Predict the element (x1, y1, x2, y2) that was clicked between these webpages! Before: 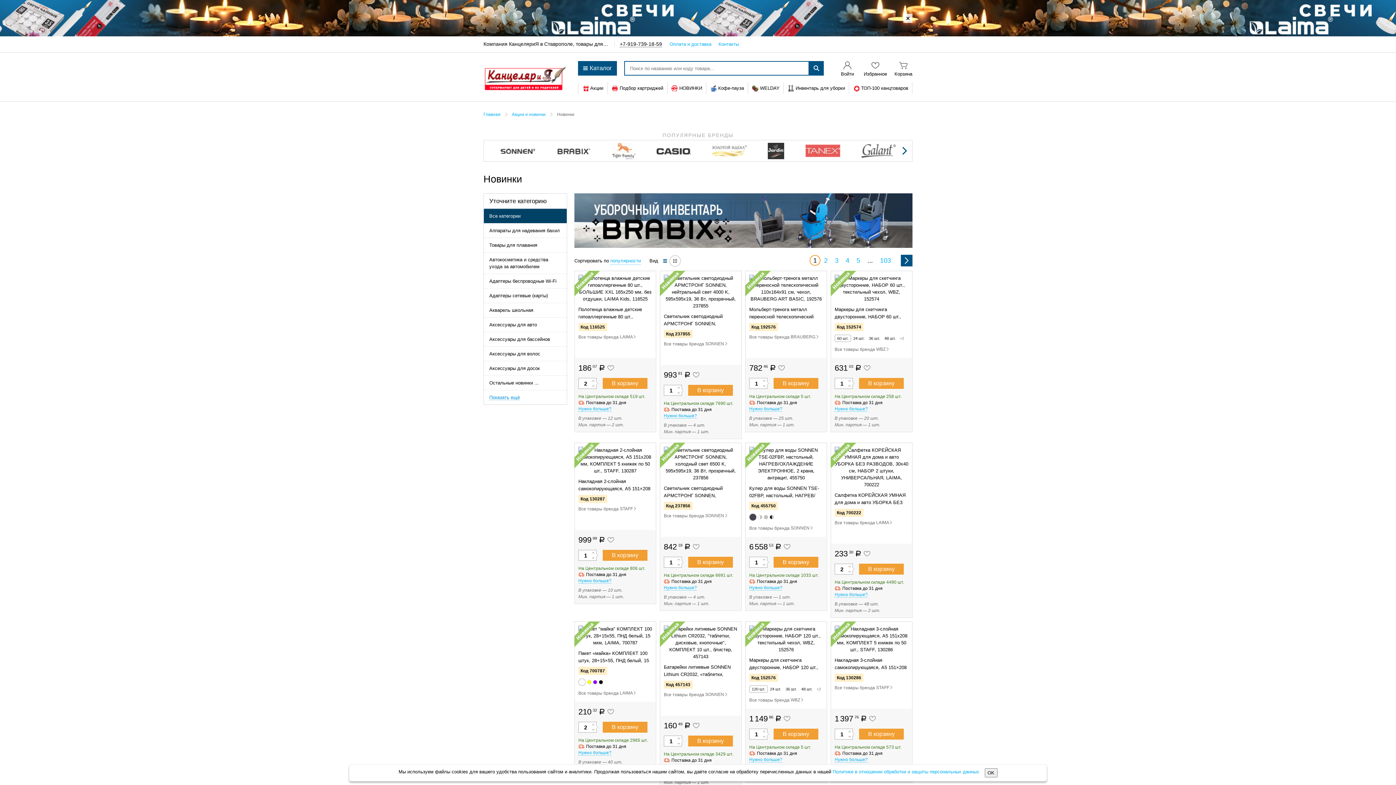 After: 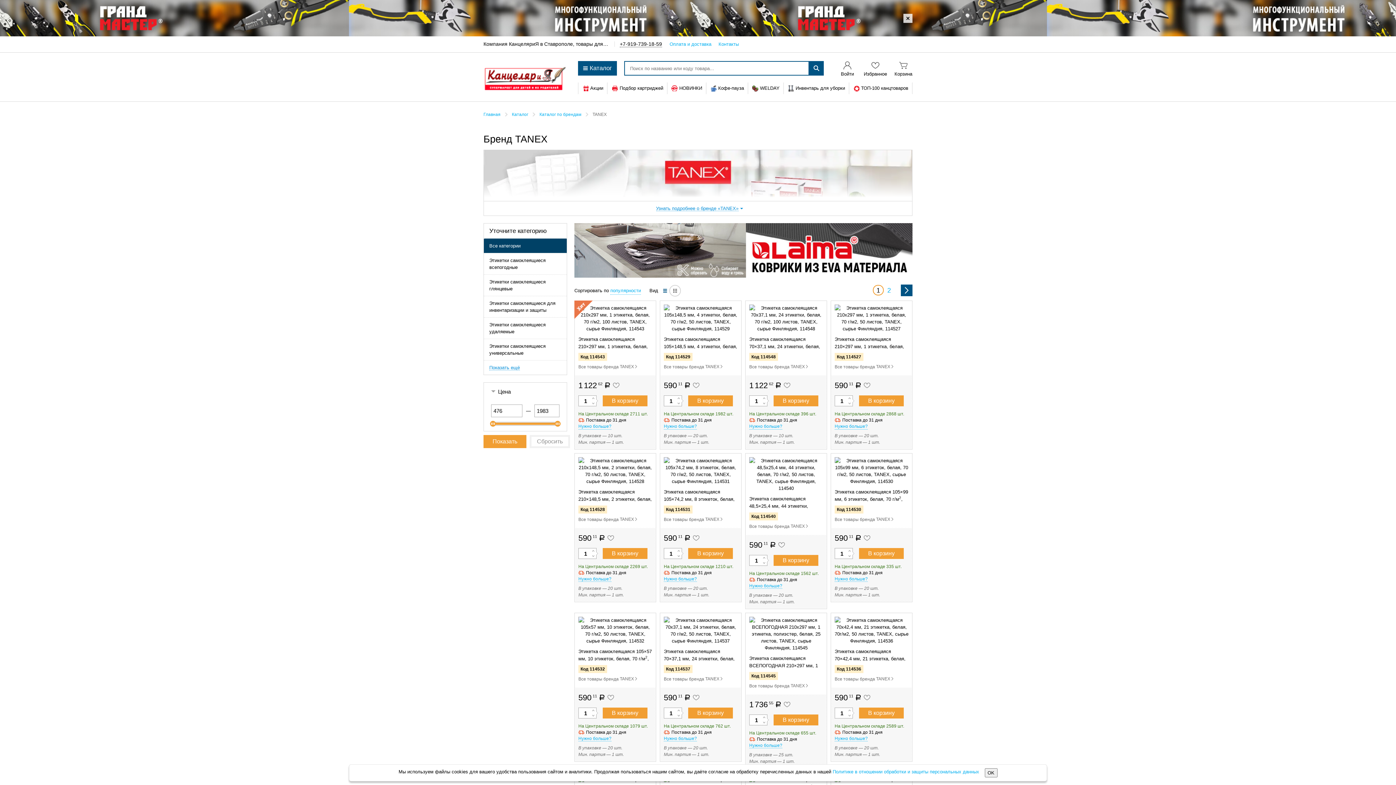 Action: bbox: (805, 144, 840, 157)